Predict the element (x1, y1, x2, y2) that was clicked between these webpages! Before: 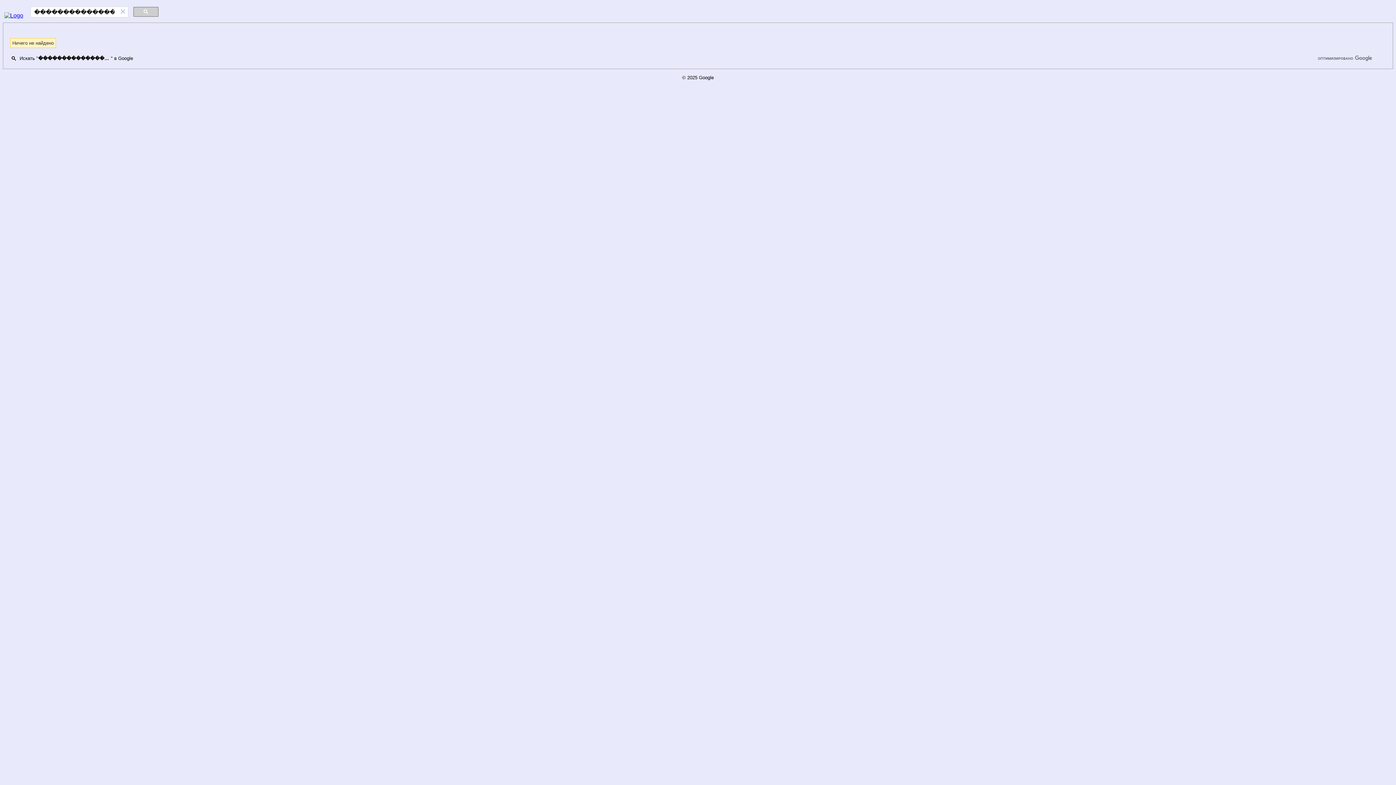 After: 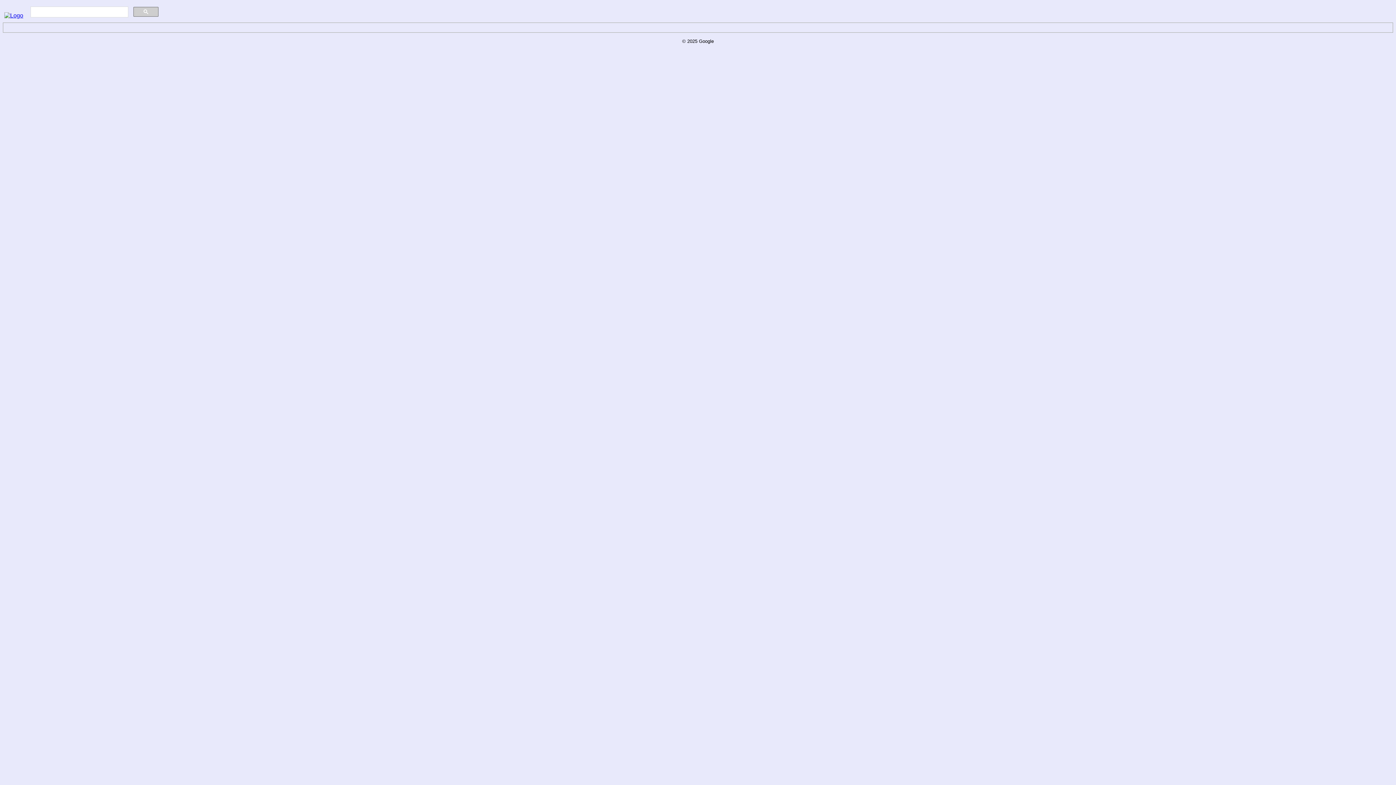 Action: label: × bbox: (118, 6, 127, 16)